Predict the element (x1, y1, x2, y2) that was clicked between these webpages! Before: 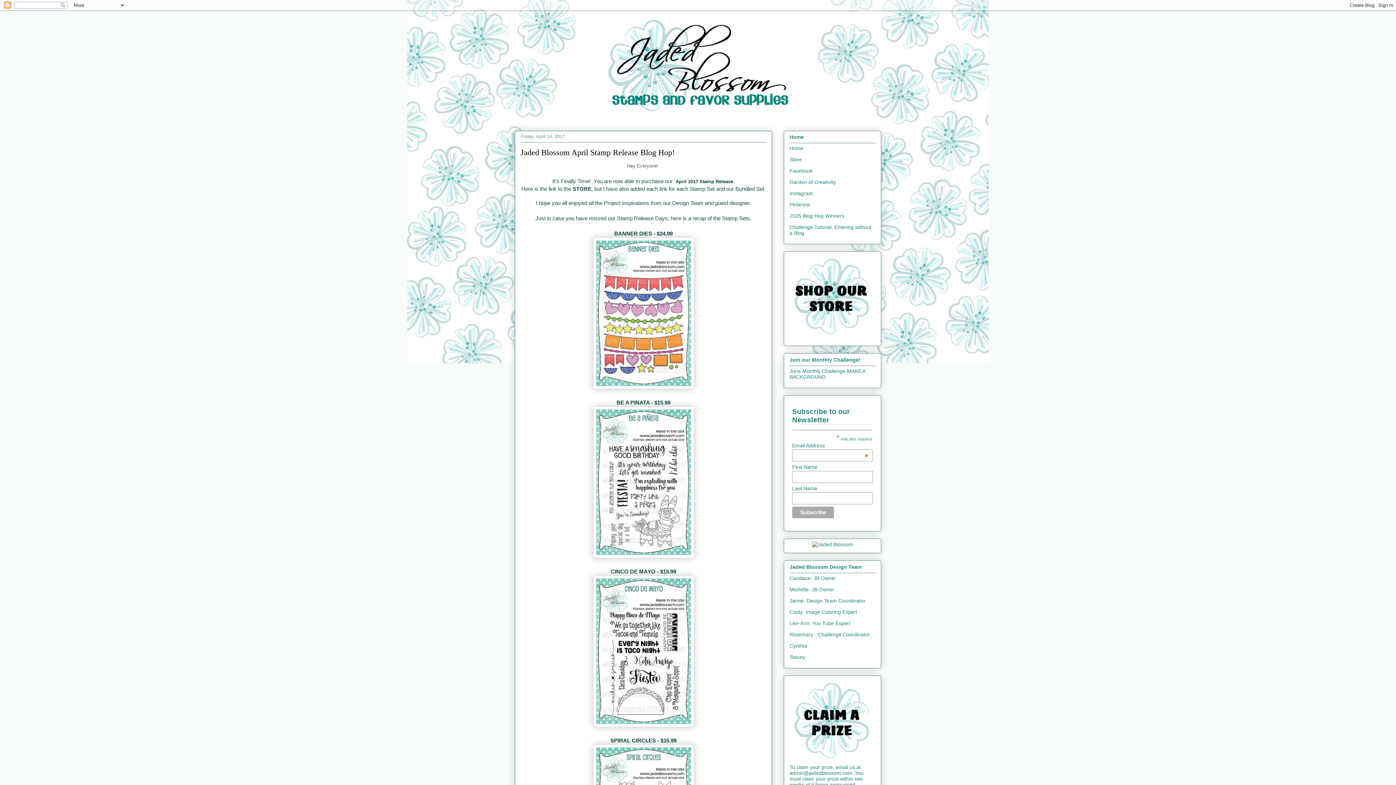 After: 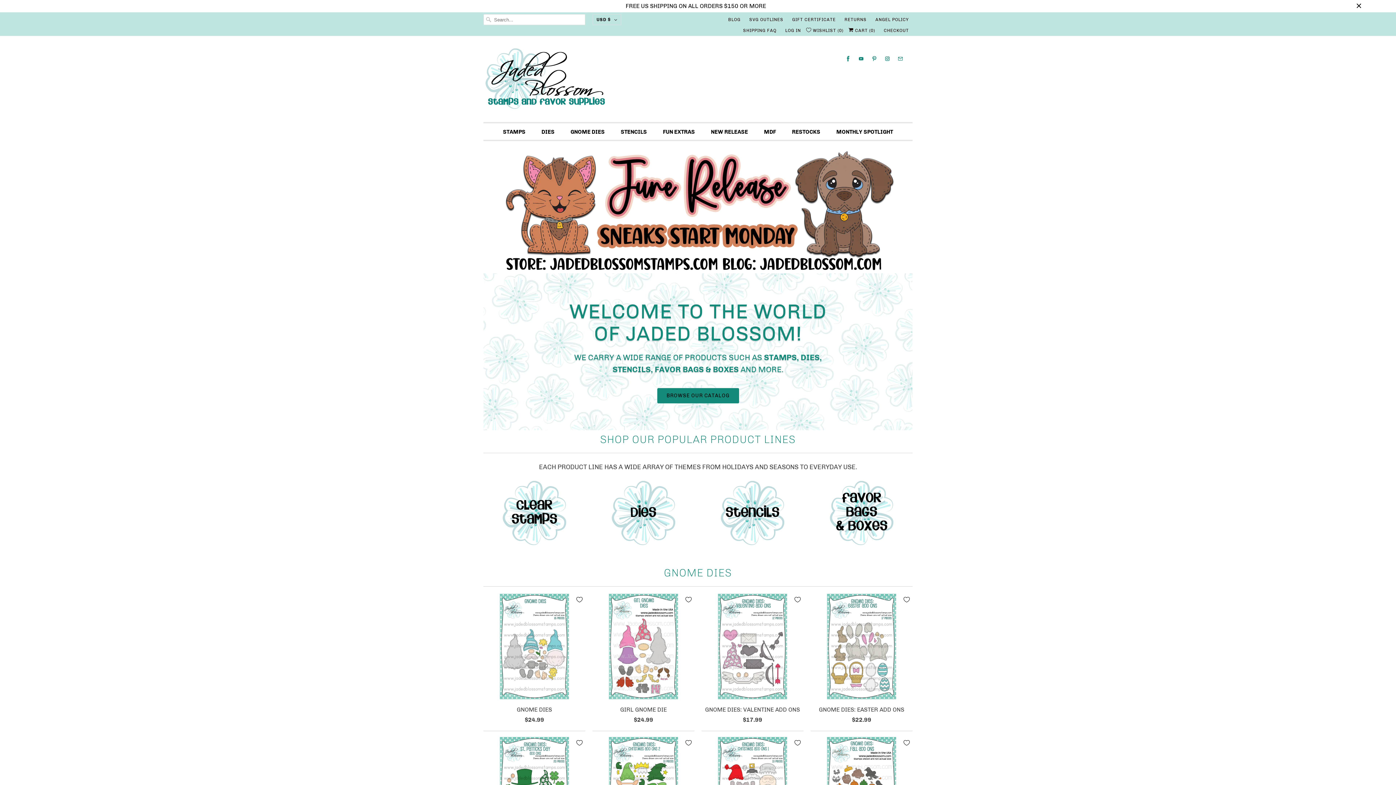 Action: bbox: (812, 541, 853, 547)